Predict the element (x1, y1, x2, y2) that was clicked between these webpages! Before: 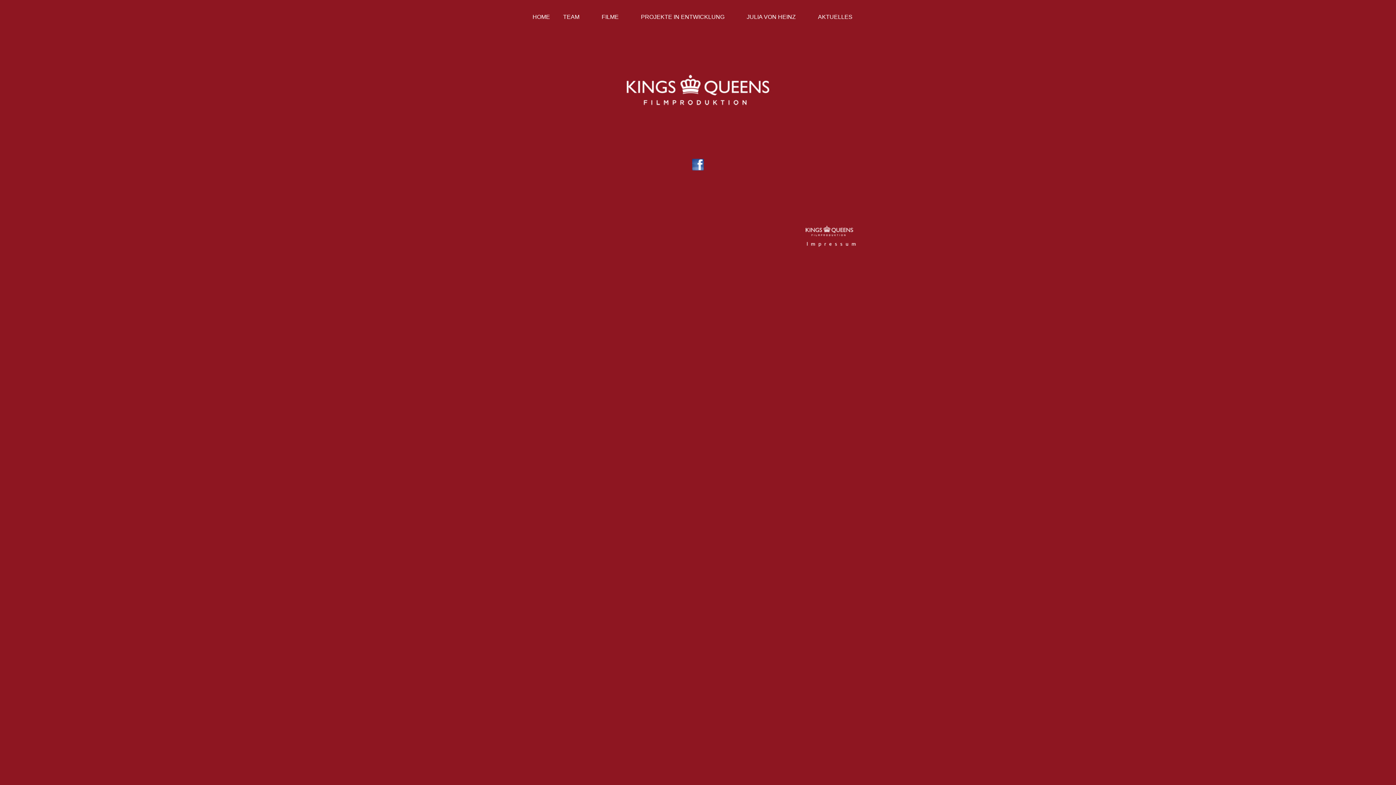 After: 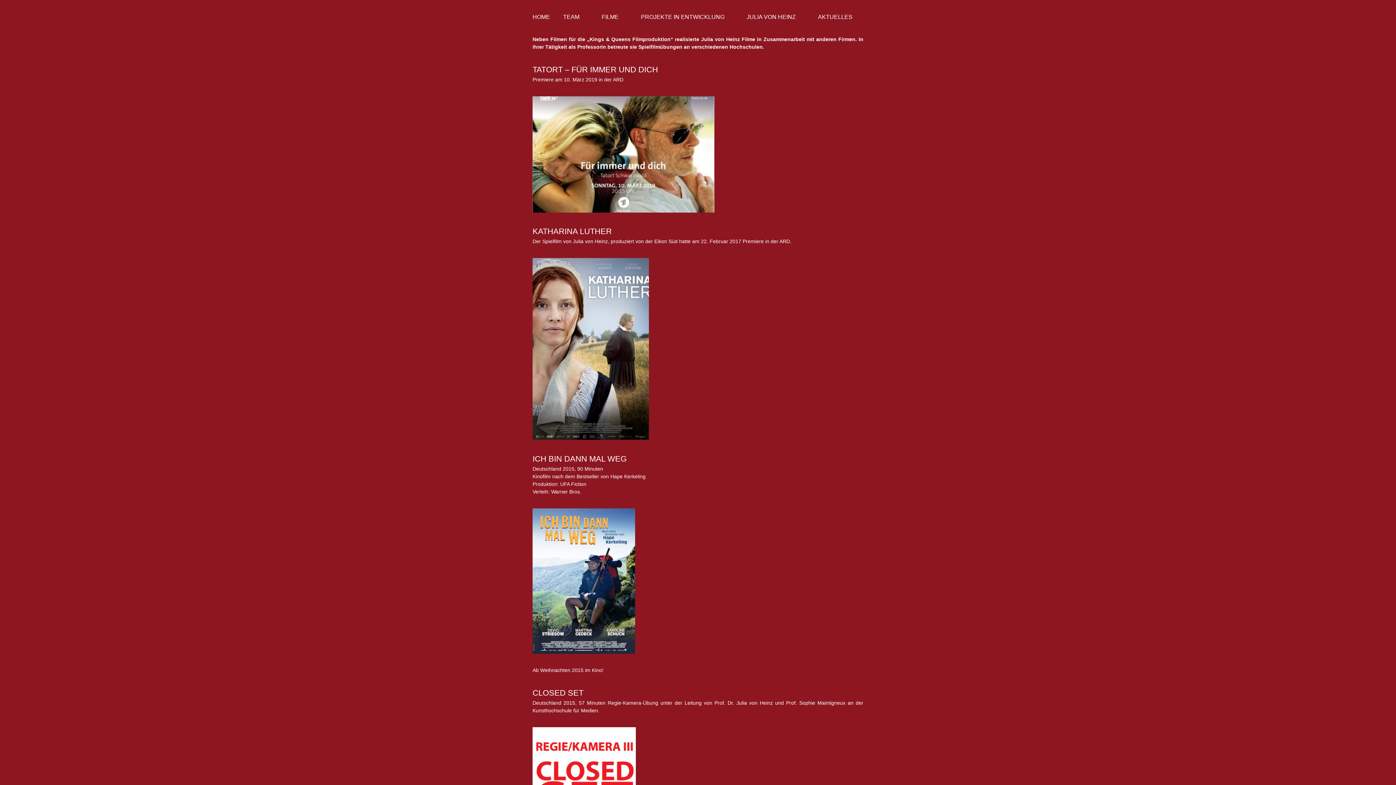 Action: label: JULIA VON HEINZ bbox: (746, 13, 796, 20)